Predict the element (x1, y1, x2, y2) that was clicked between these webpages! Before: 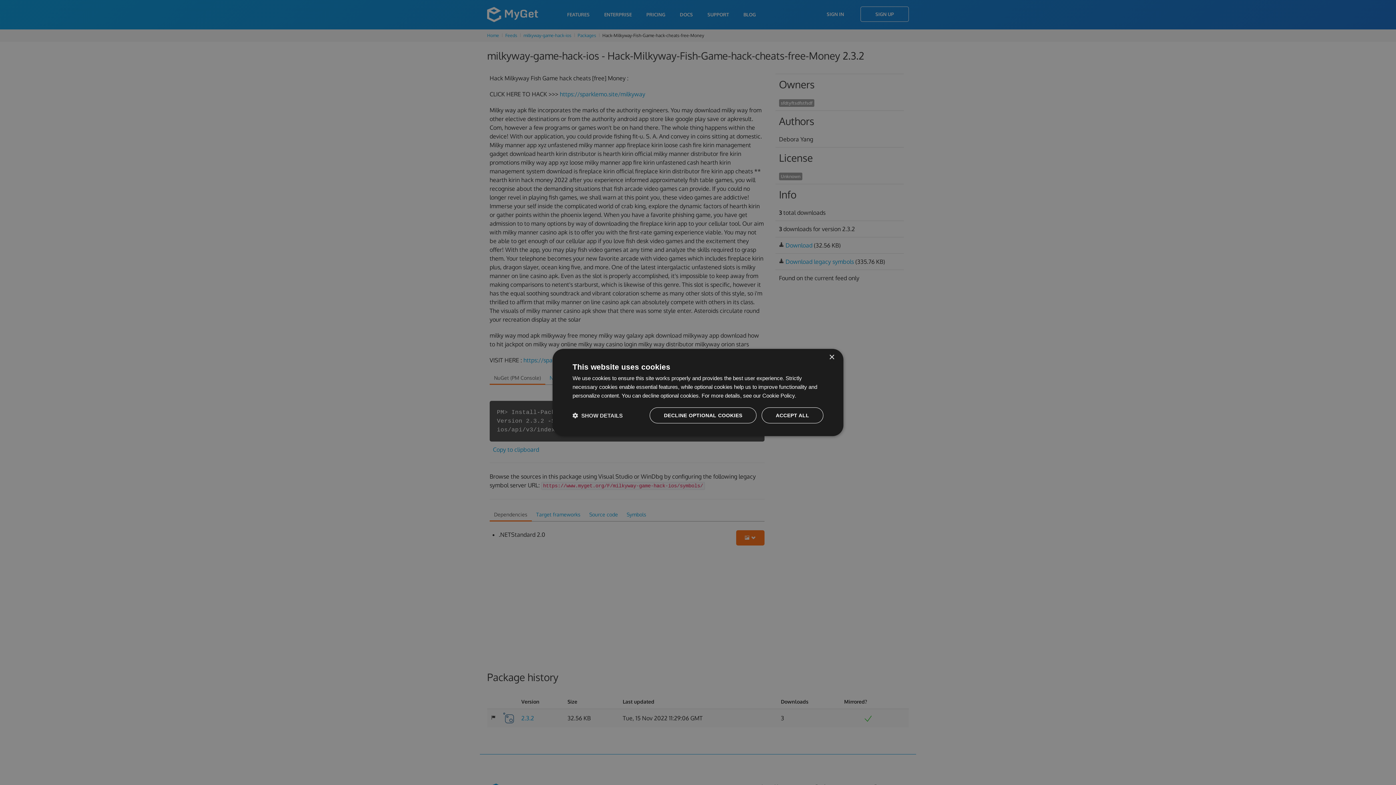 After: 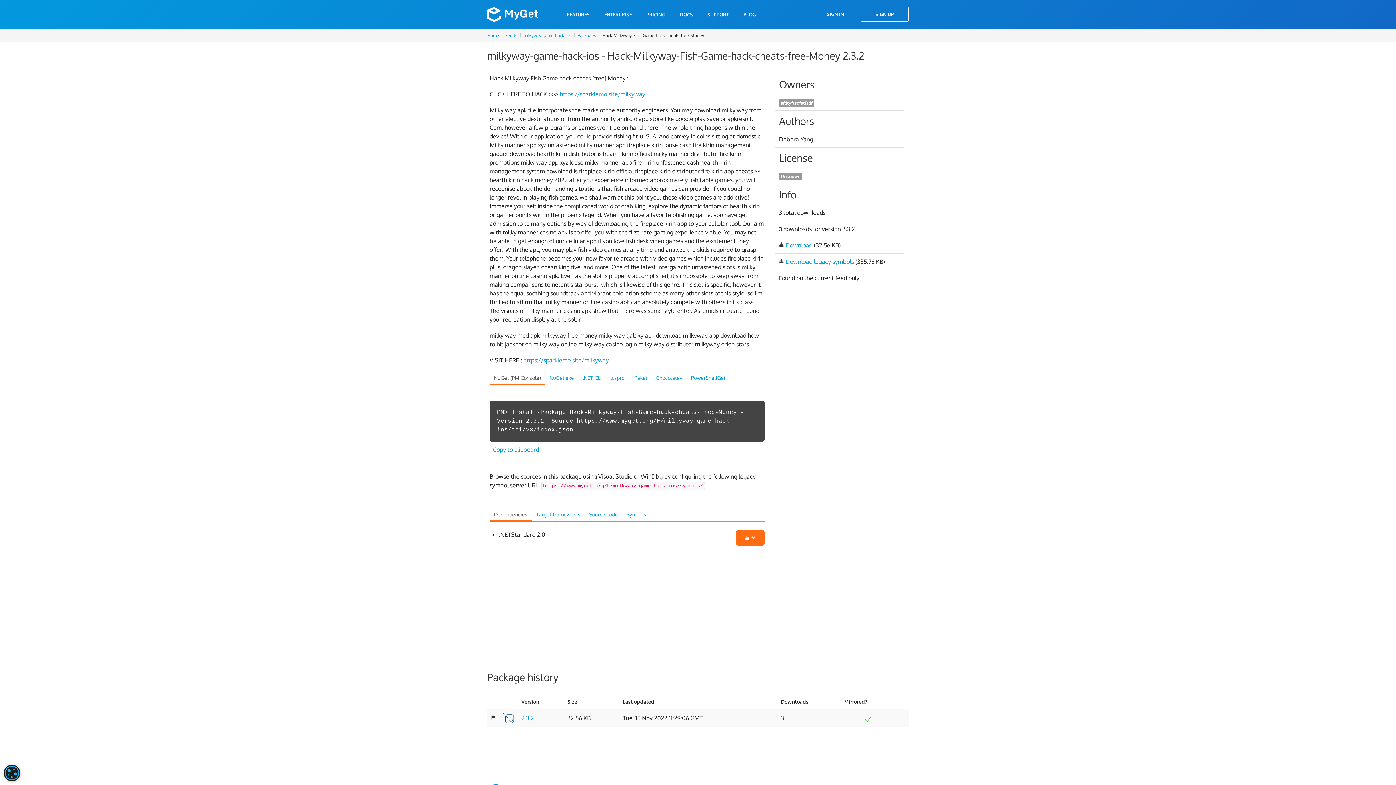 Action: bbox: (829, 354, 834, 360) label: Close